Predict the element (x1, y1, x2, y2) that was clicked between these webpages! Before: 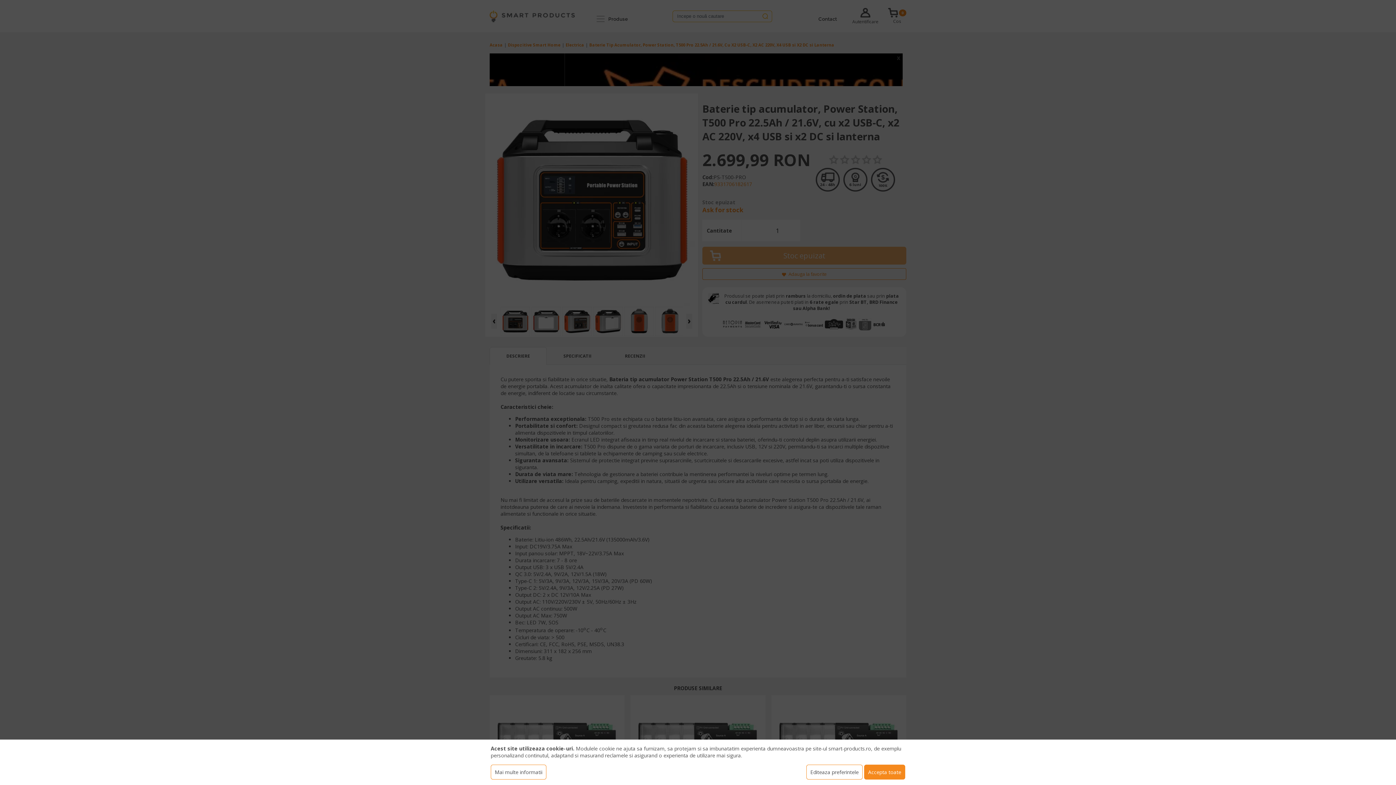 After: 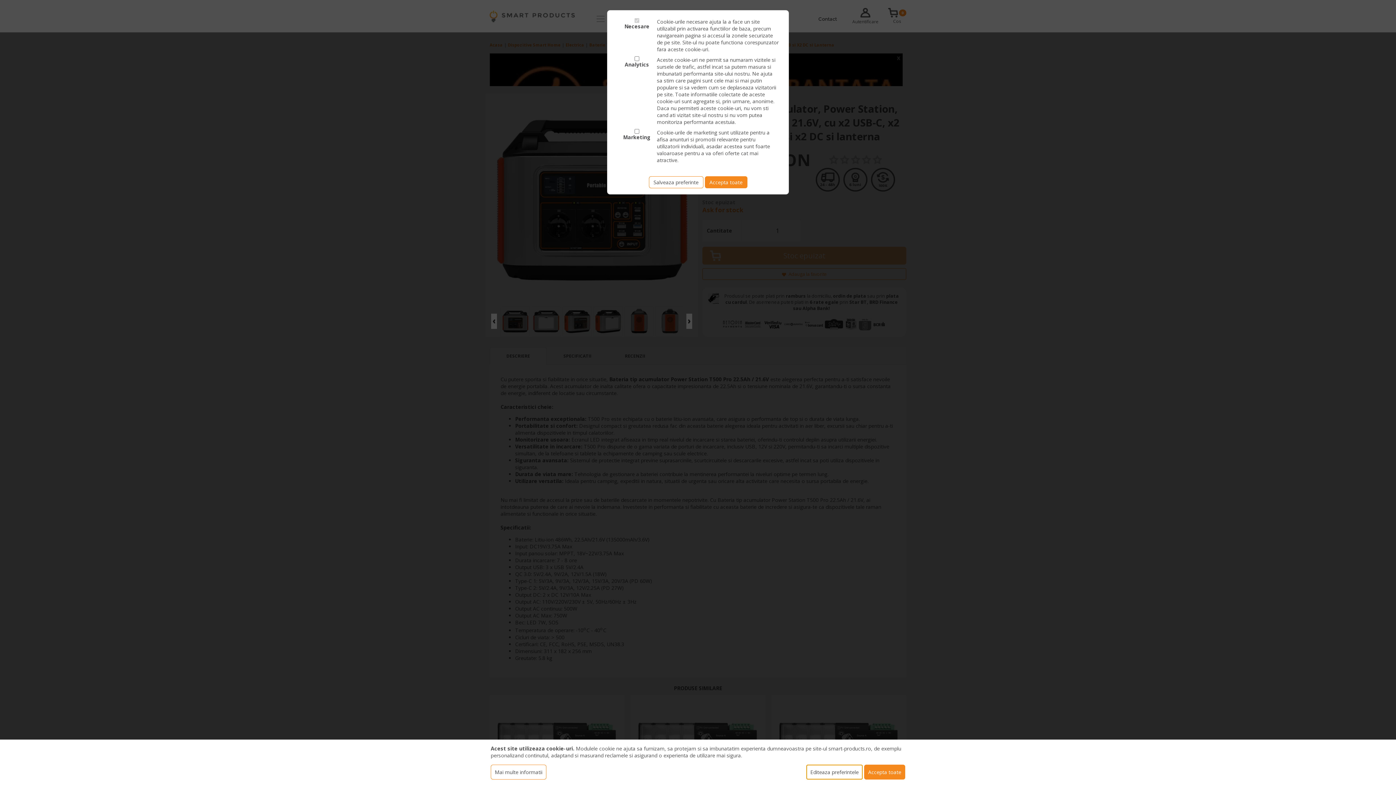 Action: label: Editeaza preferintele bbox: (806, 765, 862, 780)